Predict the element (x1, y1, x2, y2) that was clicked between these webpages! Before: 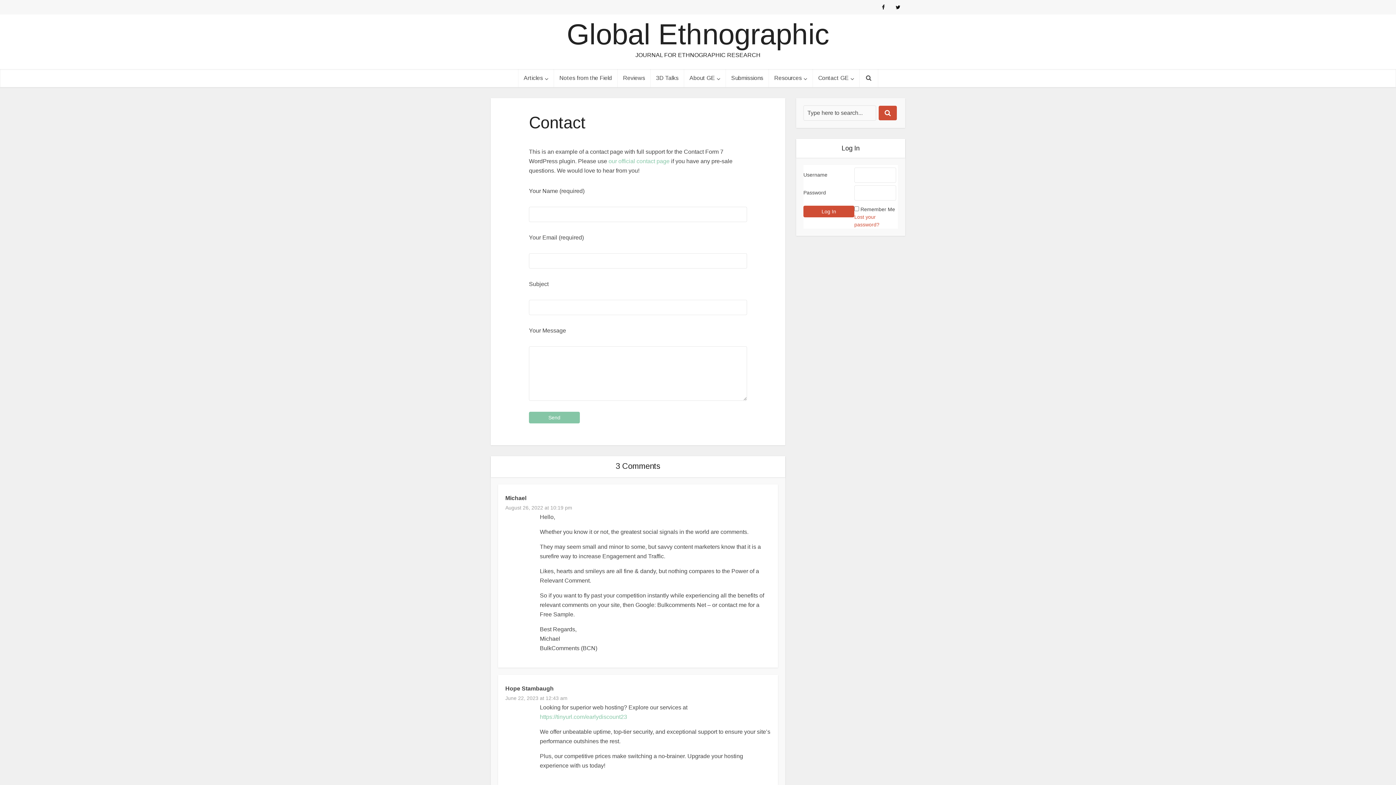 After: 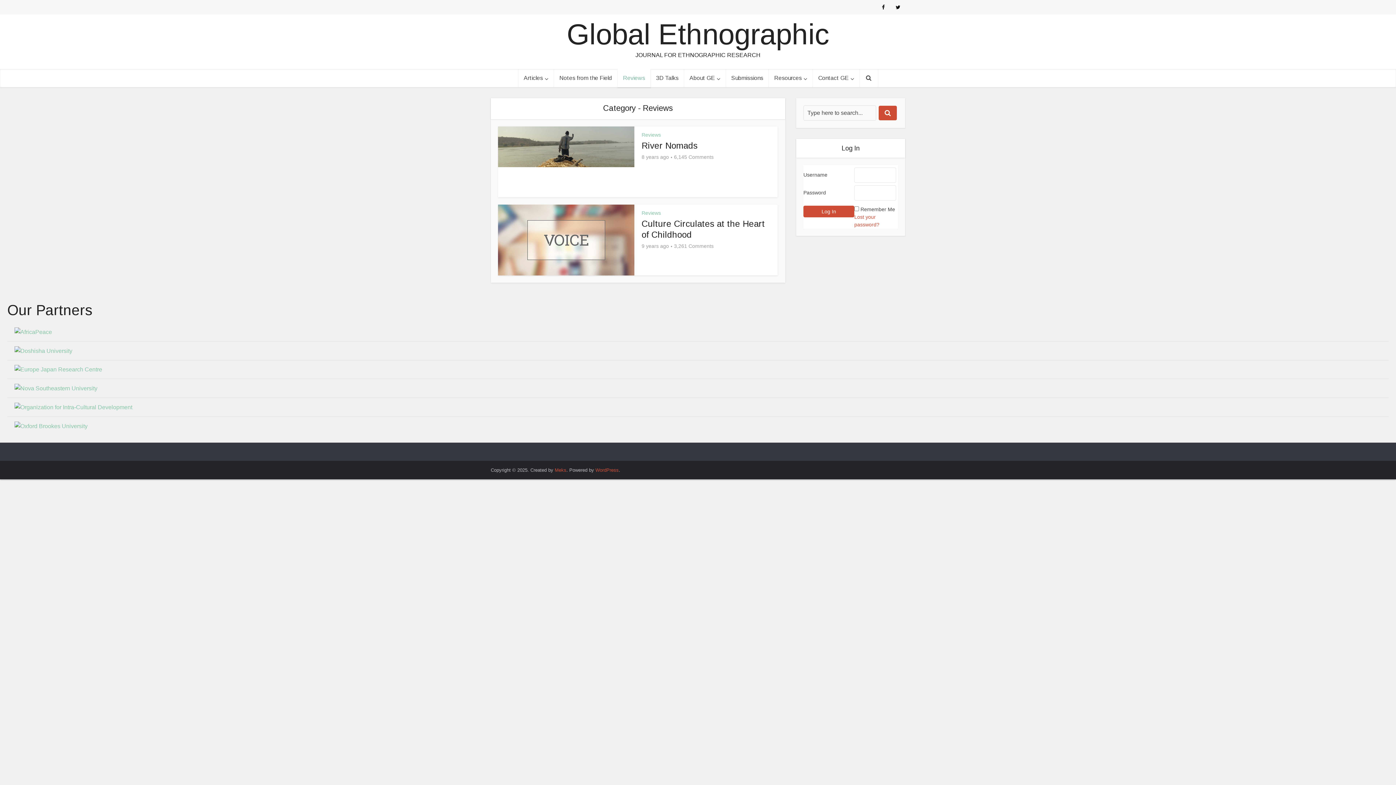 Action: bbox: (617, 69, 650, 87) label: Reviews